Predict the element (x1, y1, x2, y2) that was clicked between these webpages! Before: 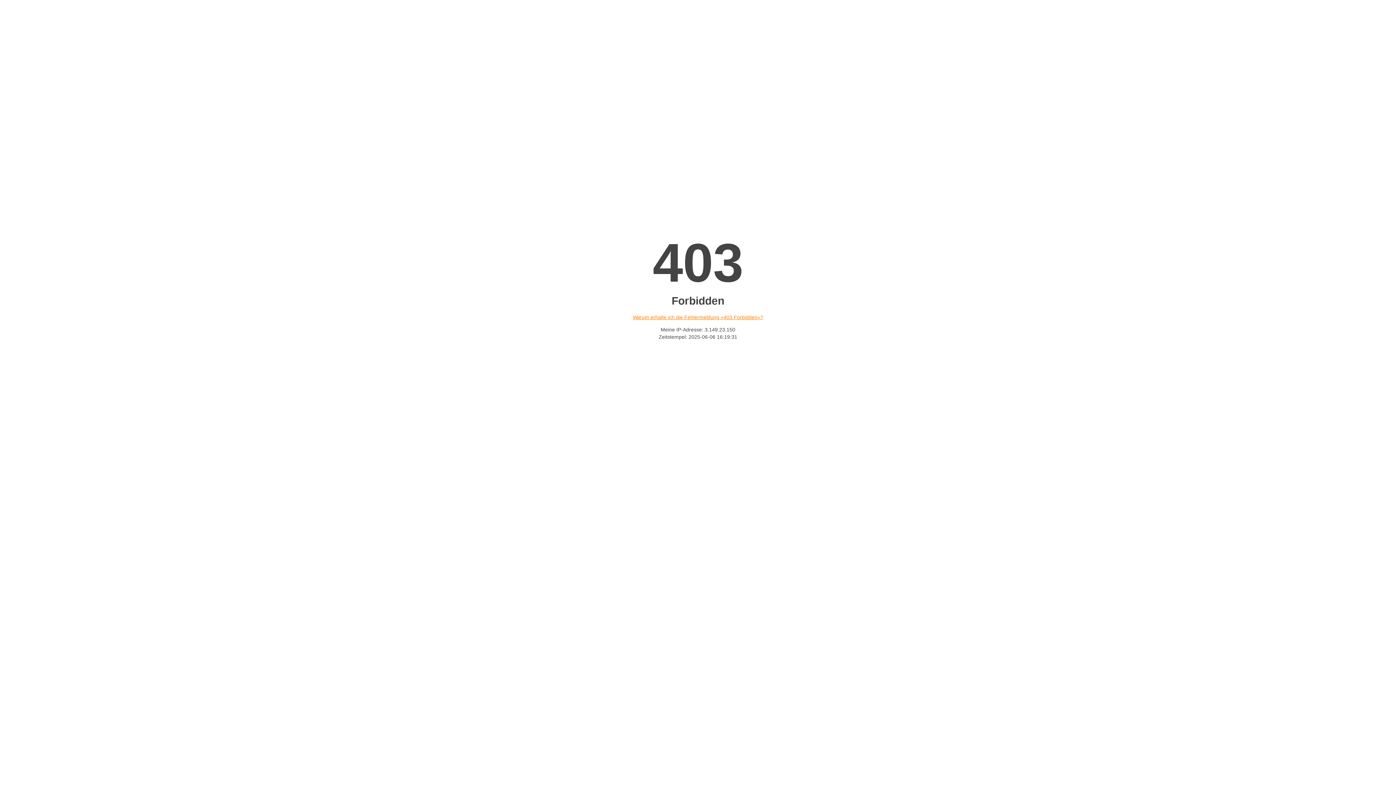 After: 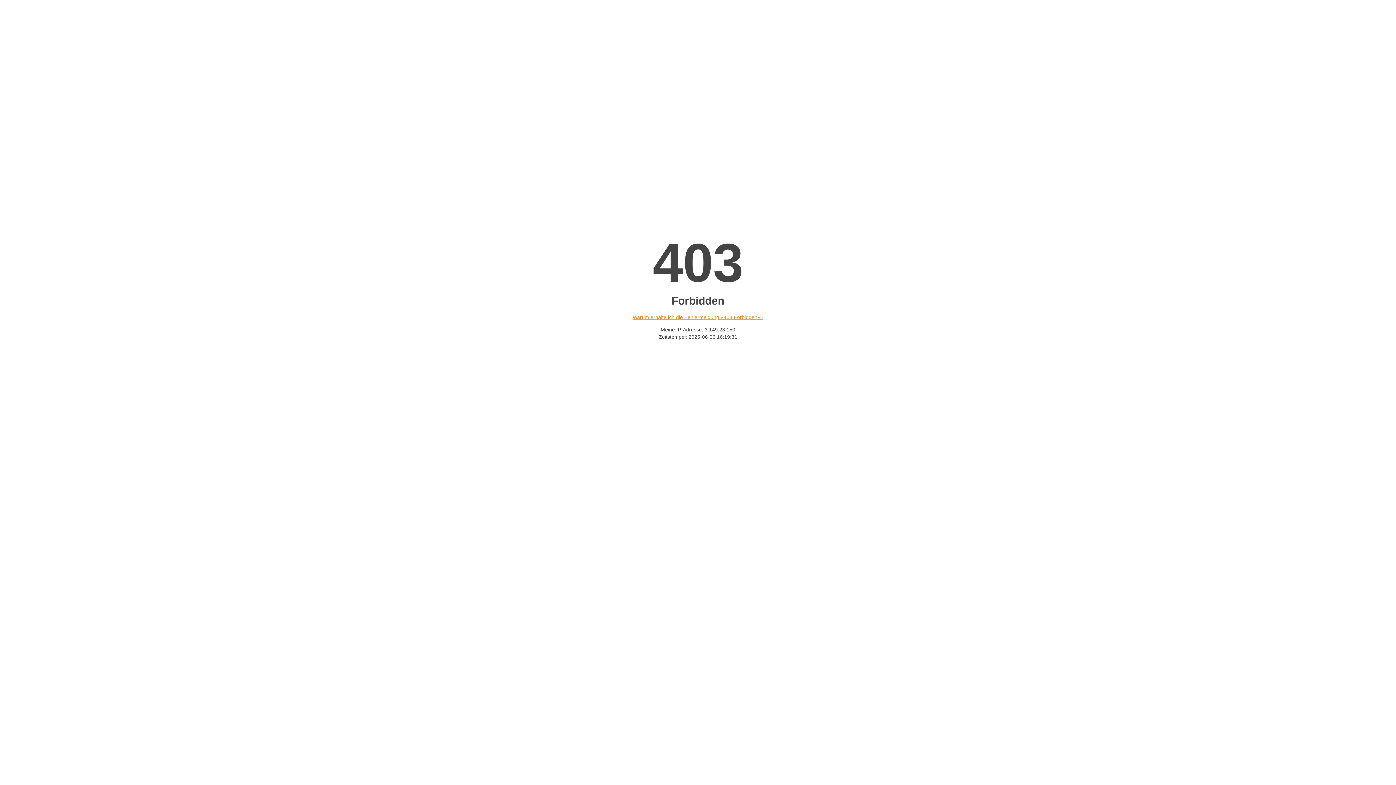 Action: label: Warum erhalte ich die Fehlermeldung «403 Forbidden»? bbox: (632, 314, 763, 320)